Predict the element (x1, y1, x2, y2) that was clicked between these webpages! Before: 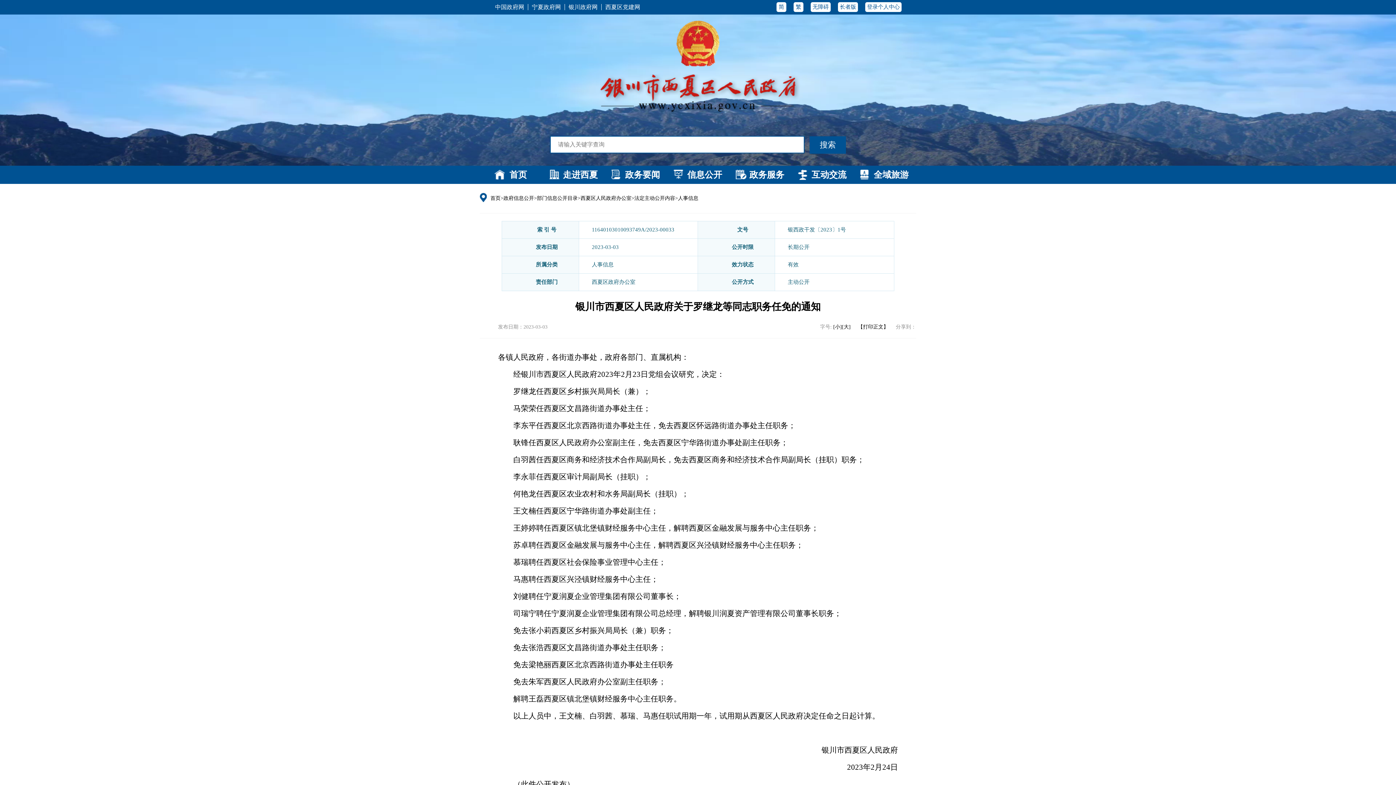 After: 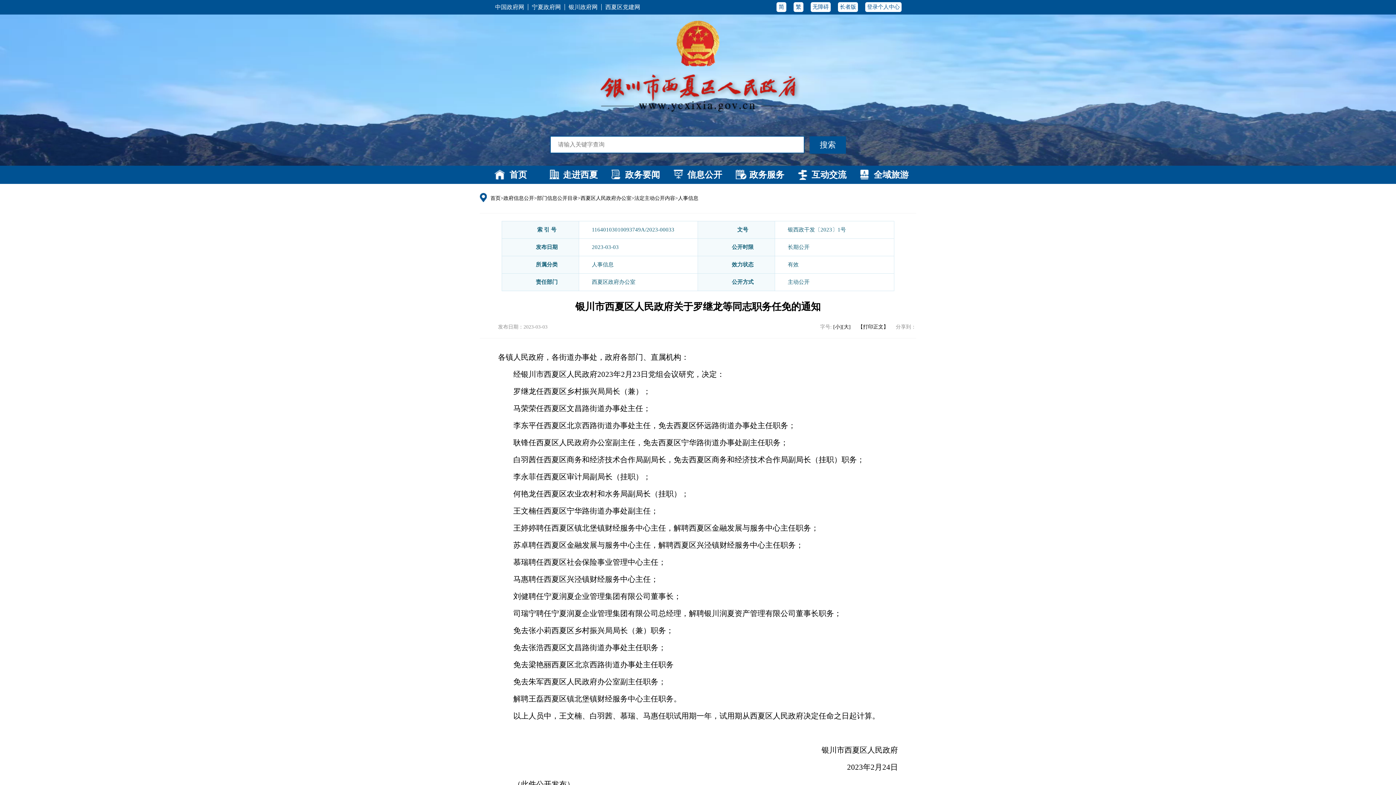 Action: bbox: (838, 2, 858, 12) label: 长者版